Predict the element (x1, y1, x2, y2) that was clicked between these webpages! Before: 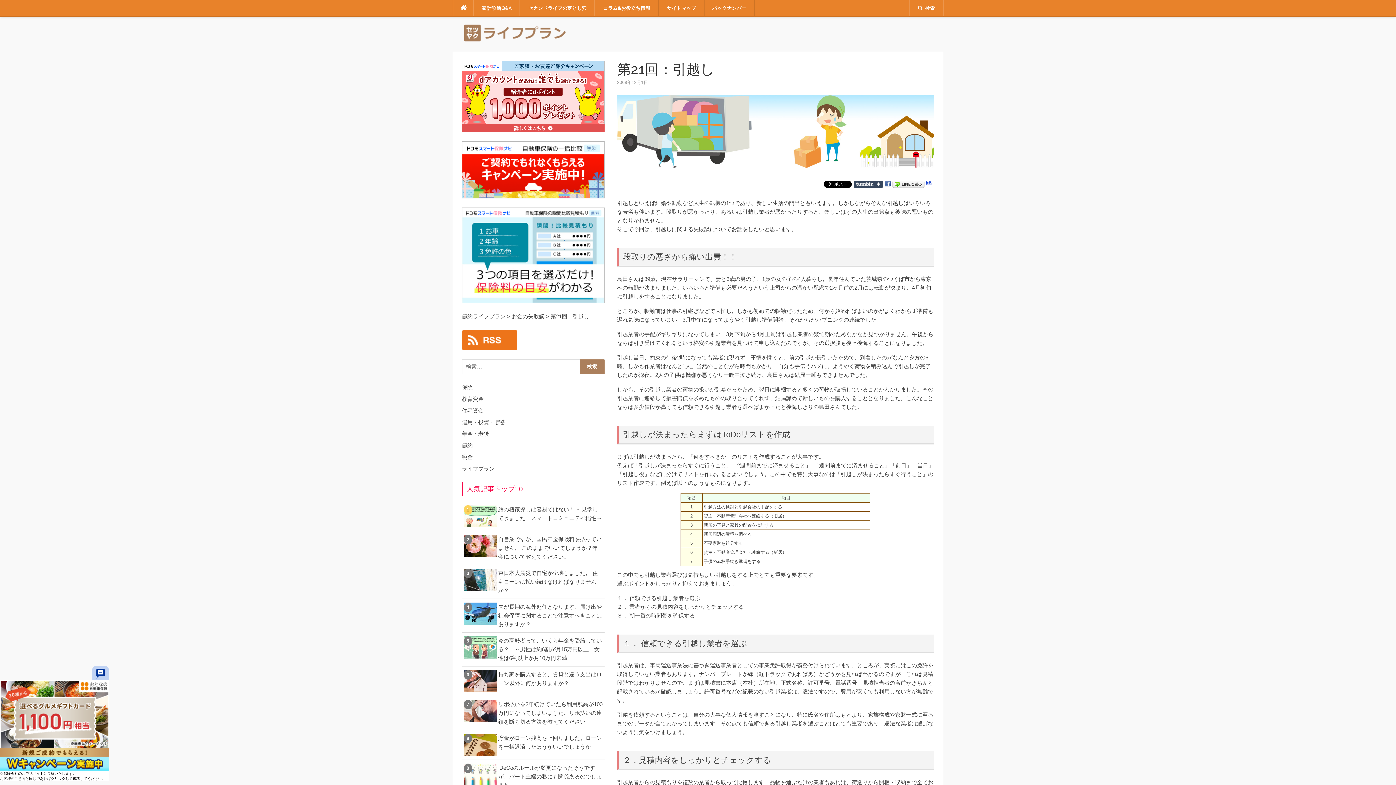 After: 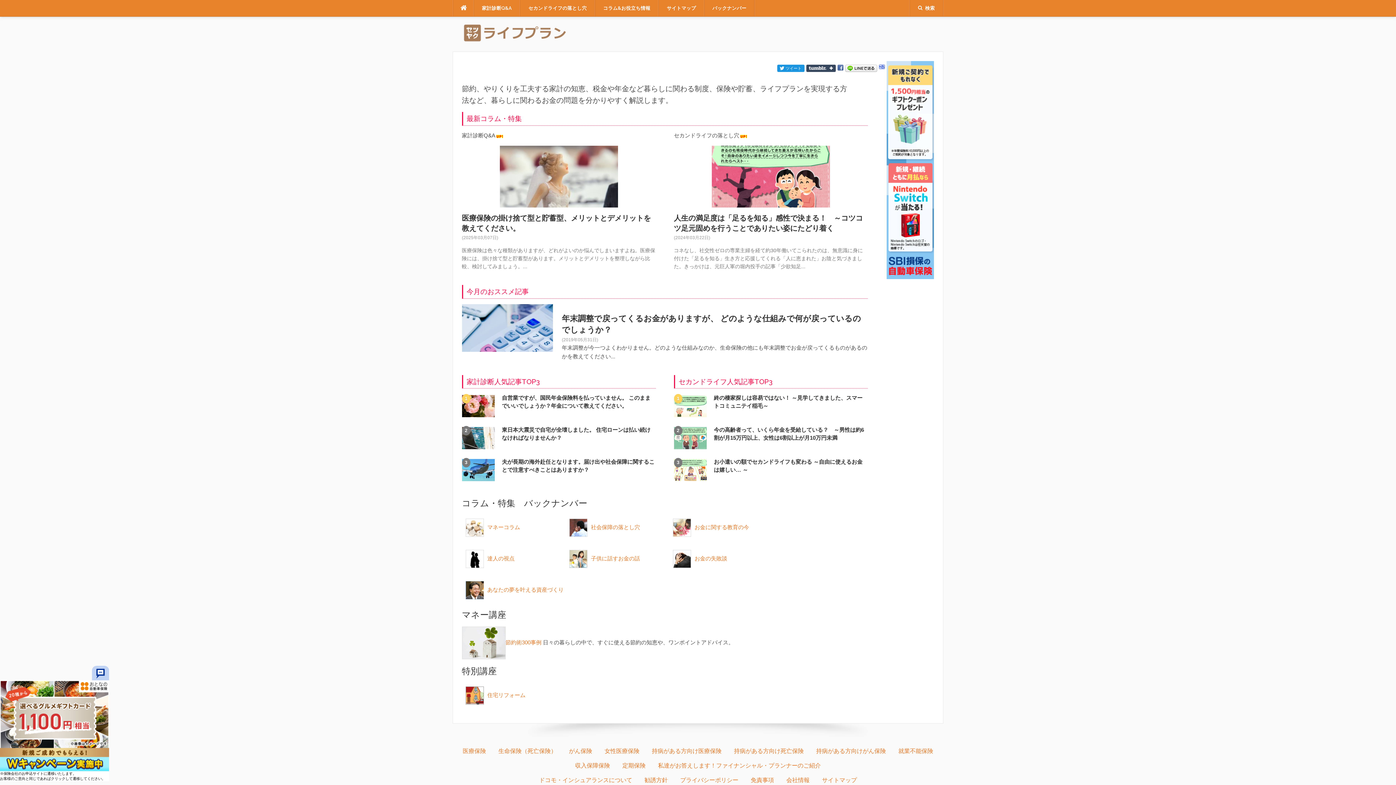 Action: bbox: (453, 0, 473, 16)